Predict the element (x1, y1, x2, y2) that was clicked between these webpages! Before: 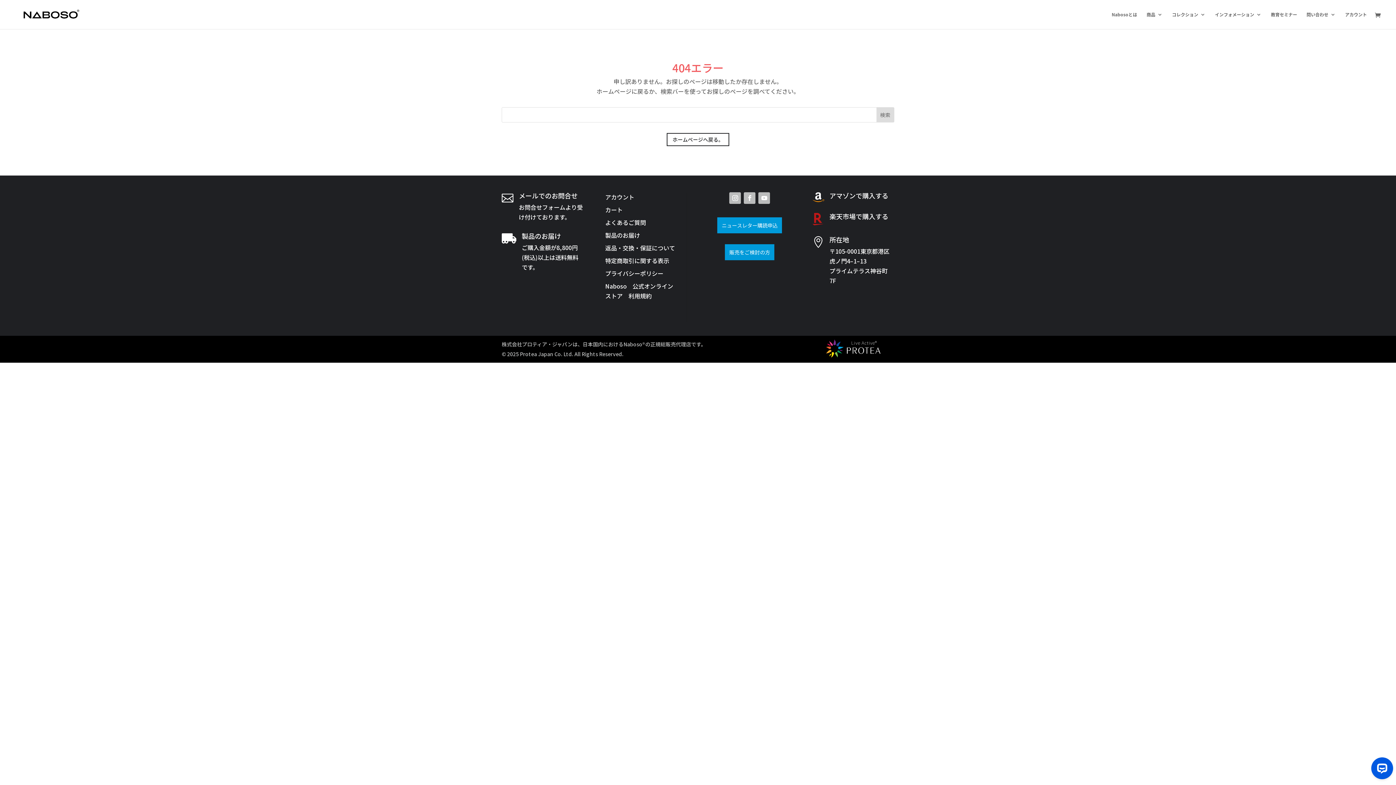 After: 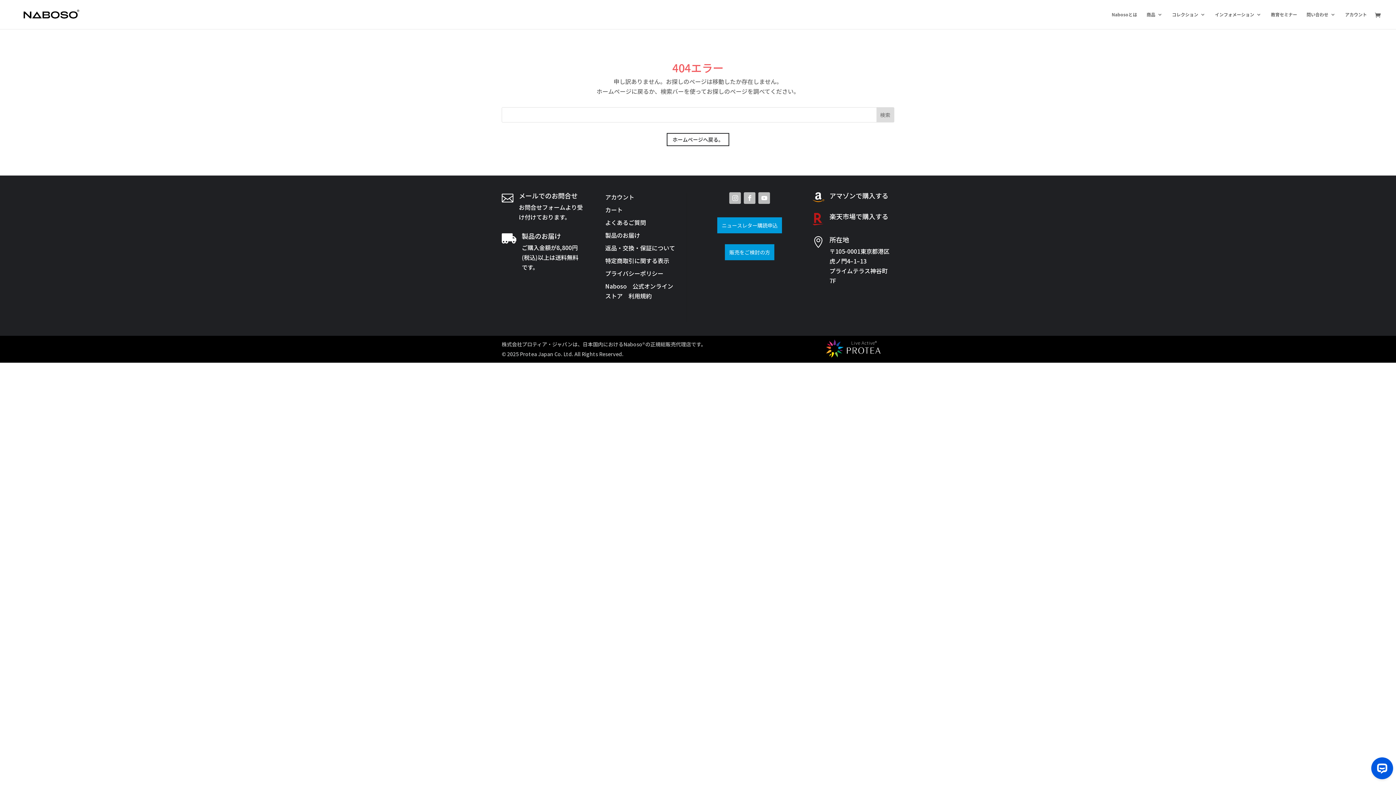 Action: bbox: (729, 192, 741, 203)